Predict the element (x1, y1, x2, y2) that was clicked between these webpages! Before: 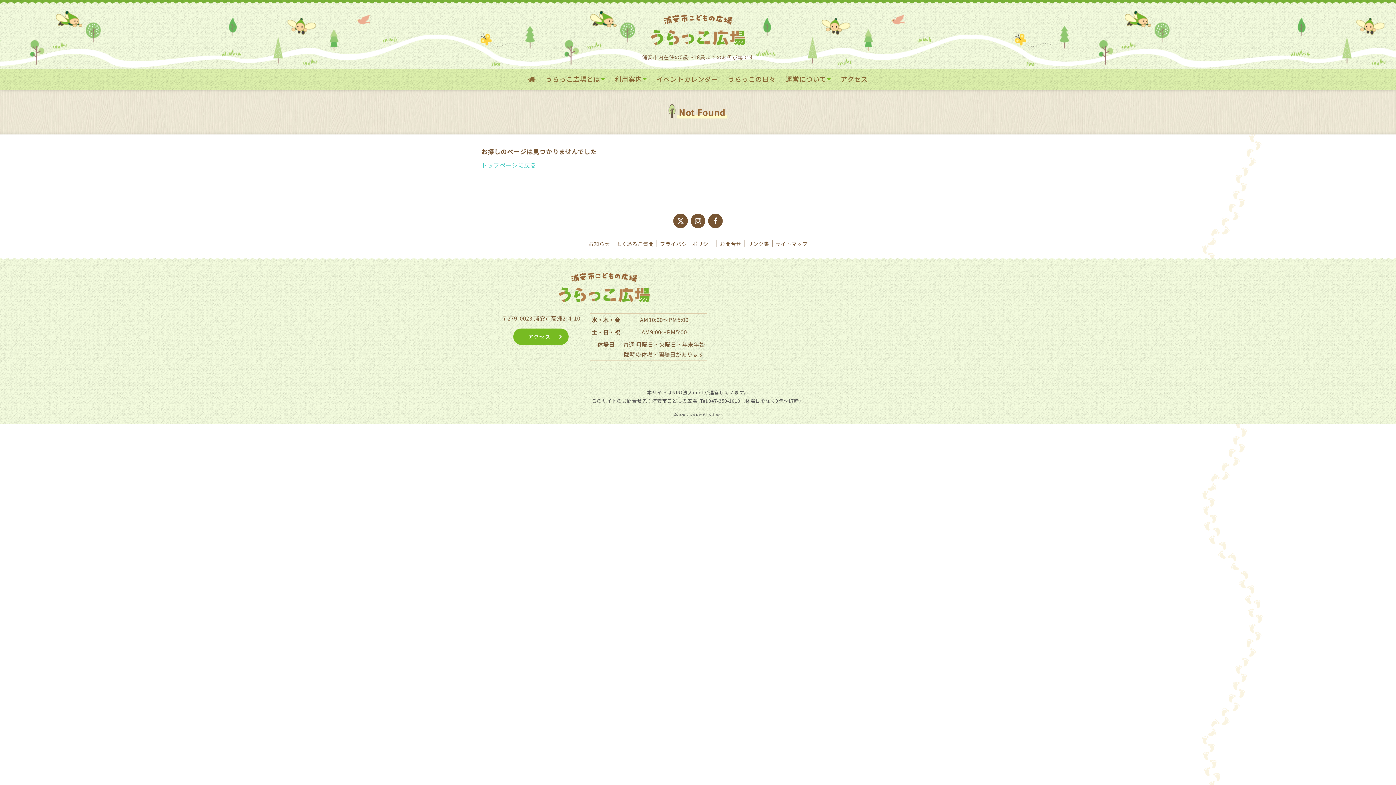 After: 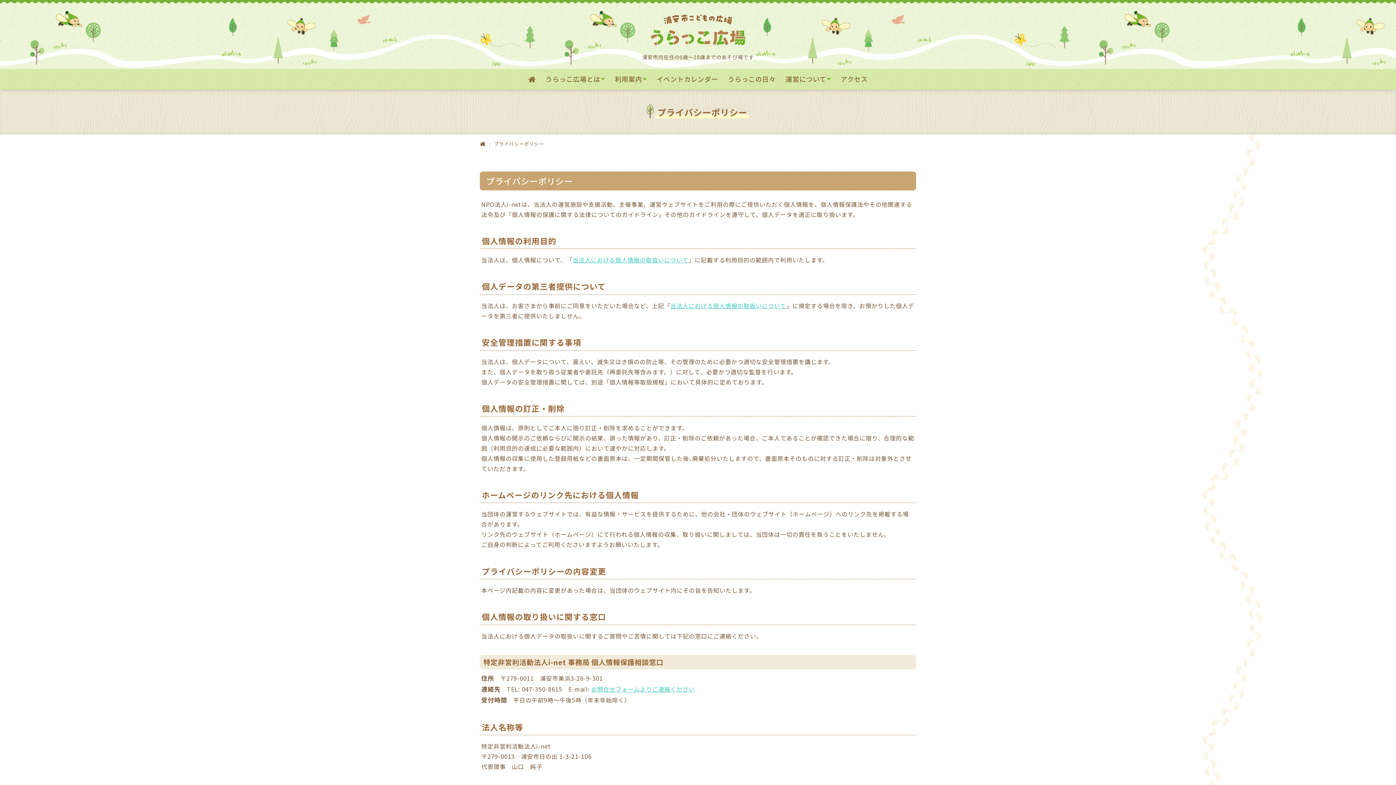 Action: bbox: (660, 239, 713, 247) label: プライバシーポリシー